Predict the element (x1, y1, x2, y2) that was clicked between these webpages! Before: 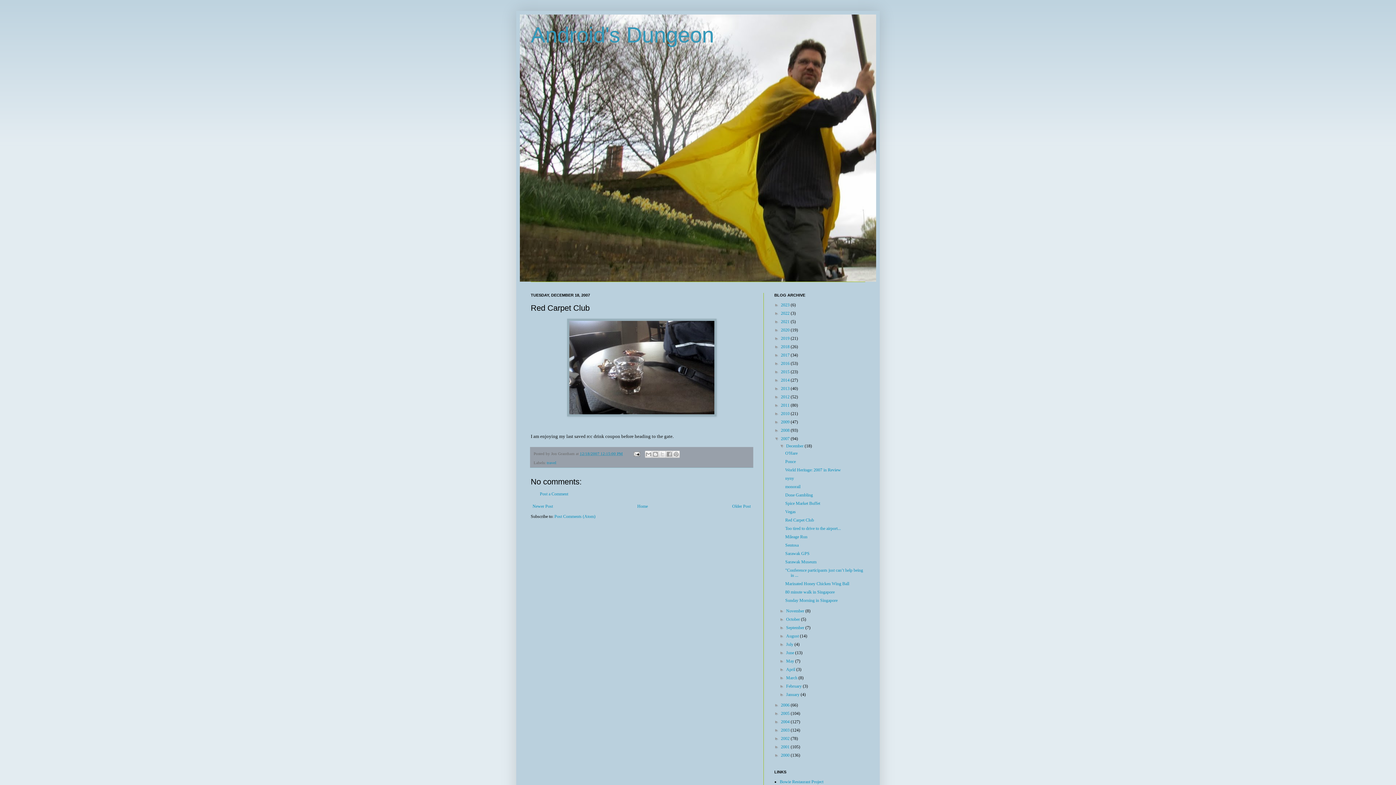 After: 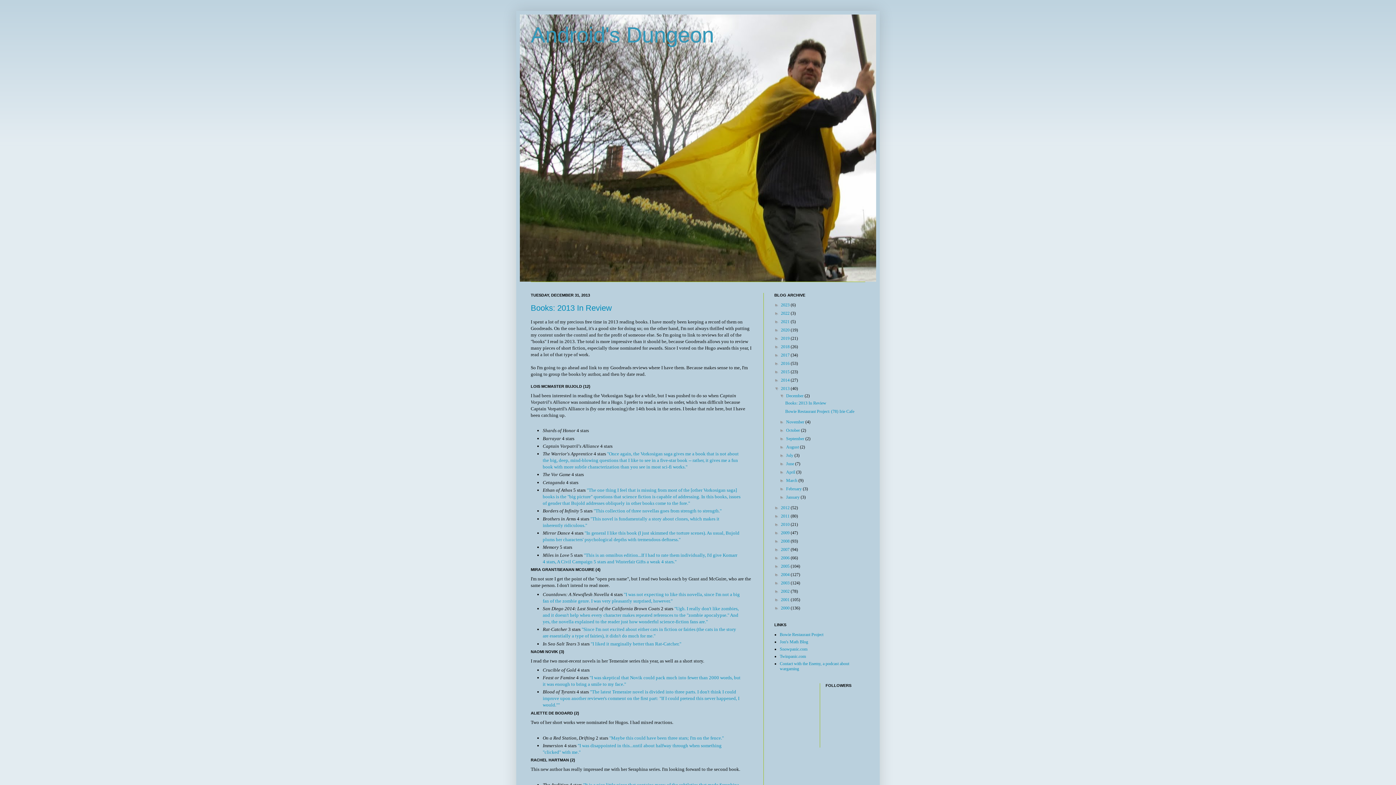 Action: bbox: (781, 386, 790, 391) label: 2013 